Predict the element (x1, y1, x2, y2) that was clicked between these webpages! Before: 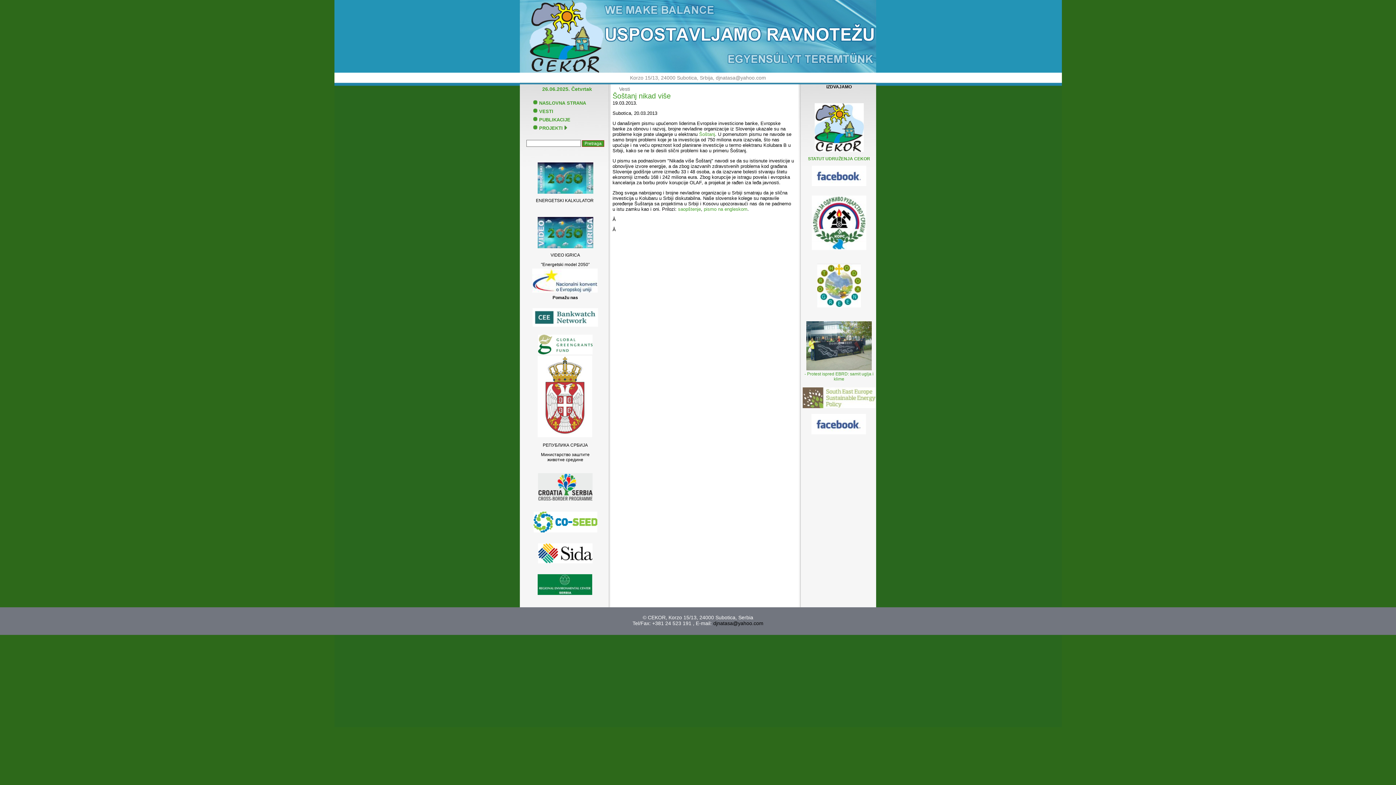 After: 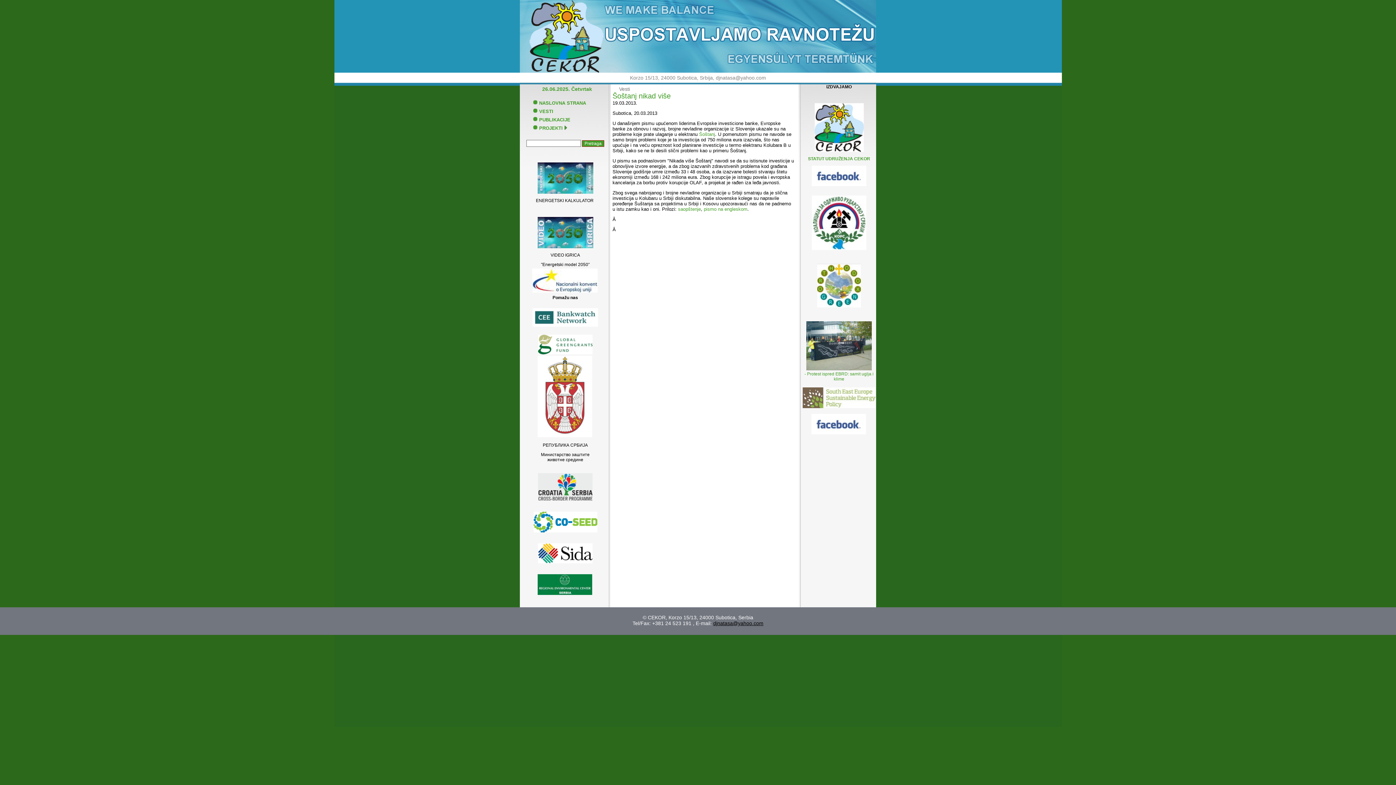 Action: bbox: (713, 620, 763, 626) label: djnatasa@yahoo.com